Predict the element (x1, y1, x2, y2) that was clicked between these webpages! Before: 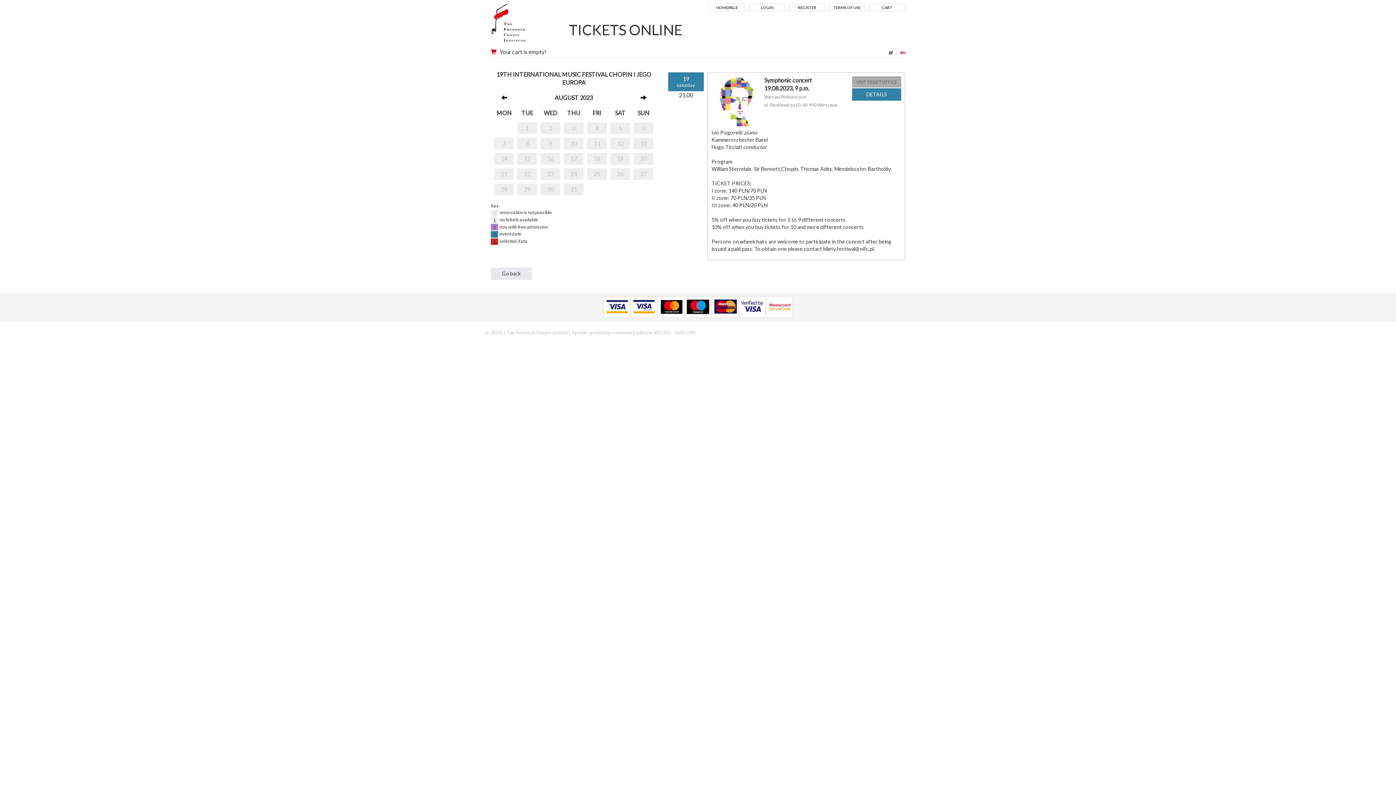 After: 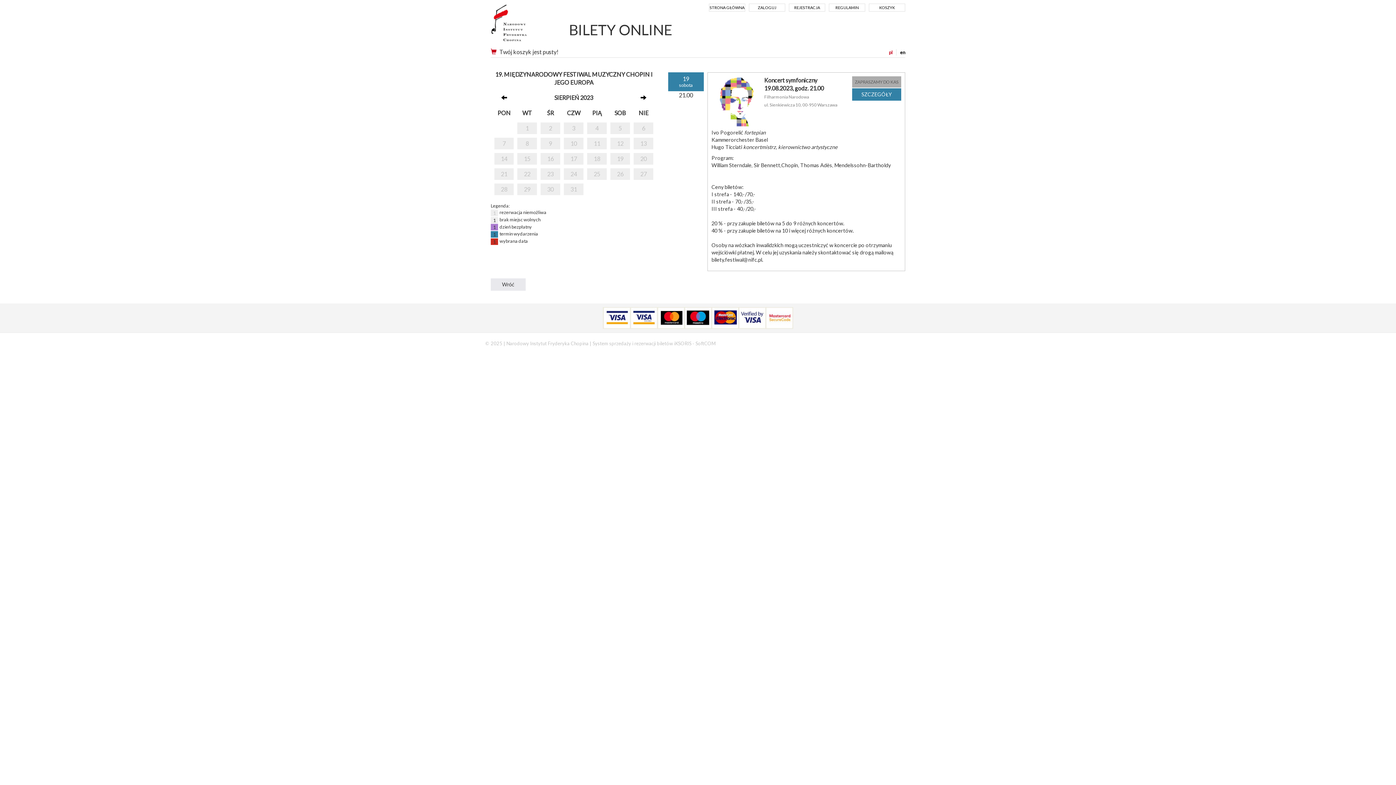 Action: bbox: (889, 49, 892, 55) label: pl